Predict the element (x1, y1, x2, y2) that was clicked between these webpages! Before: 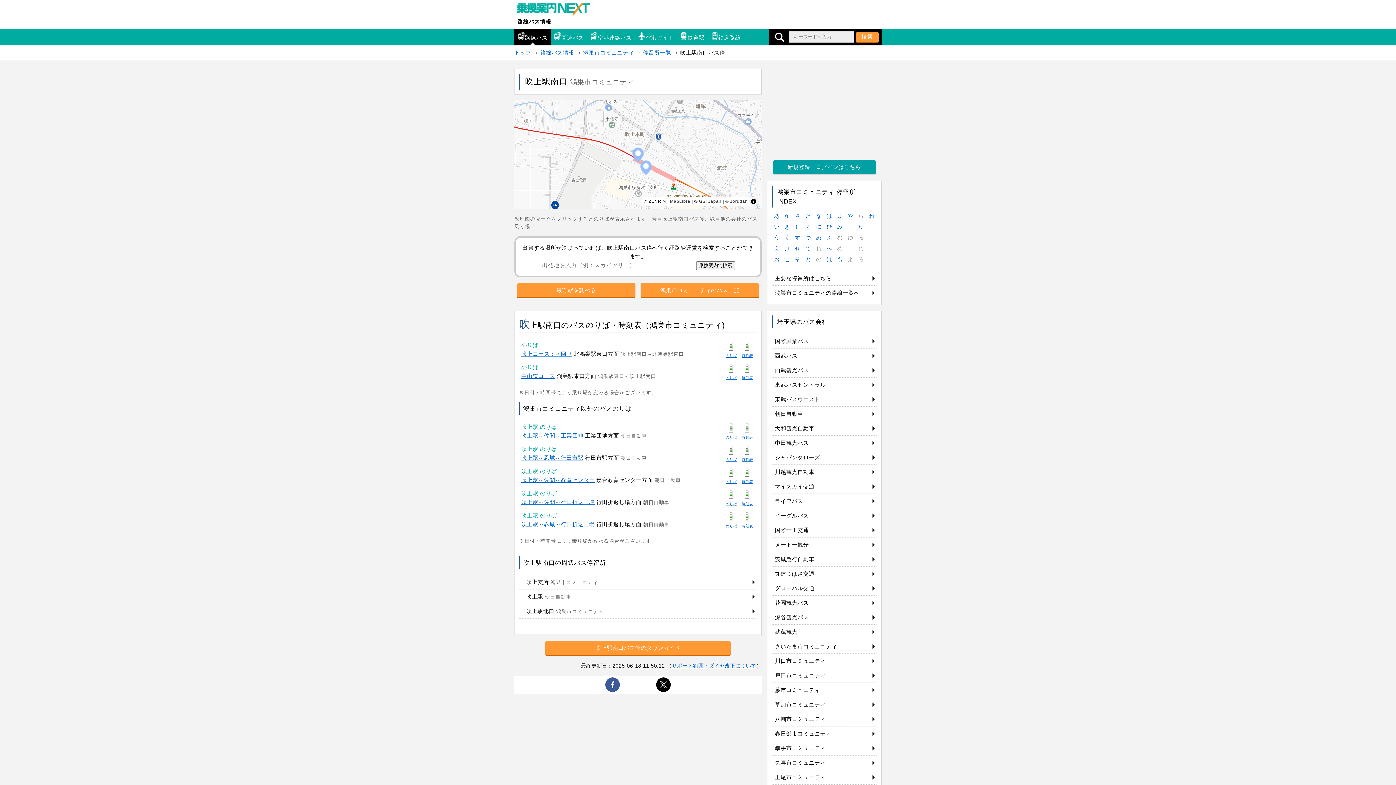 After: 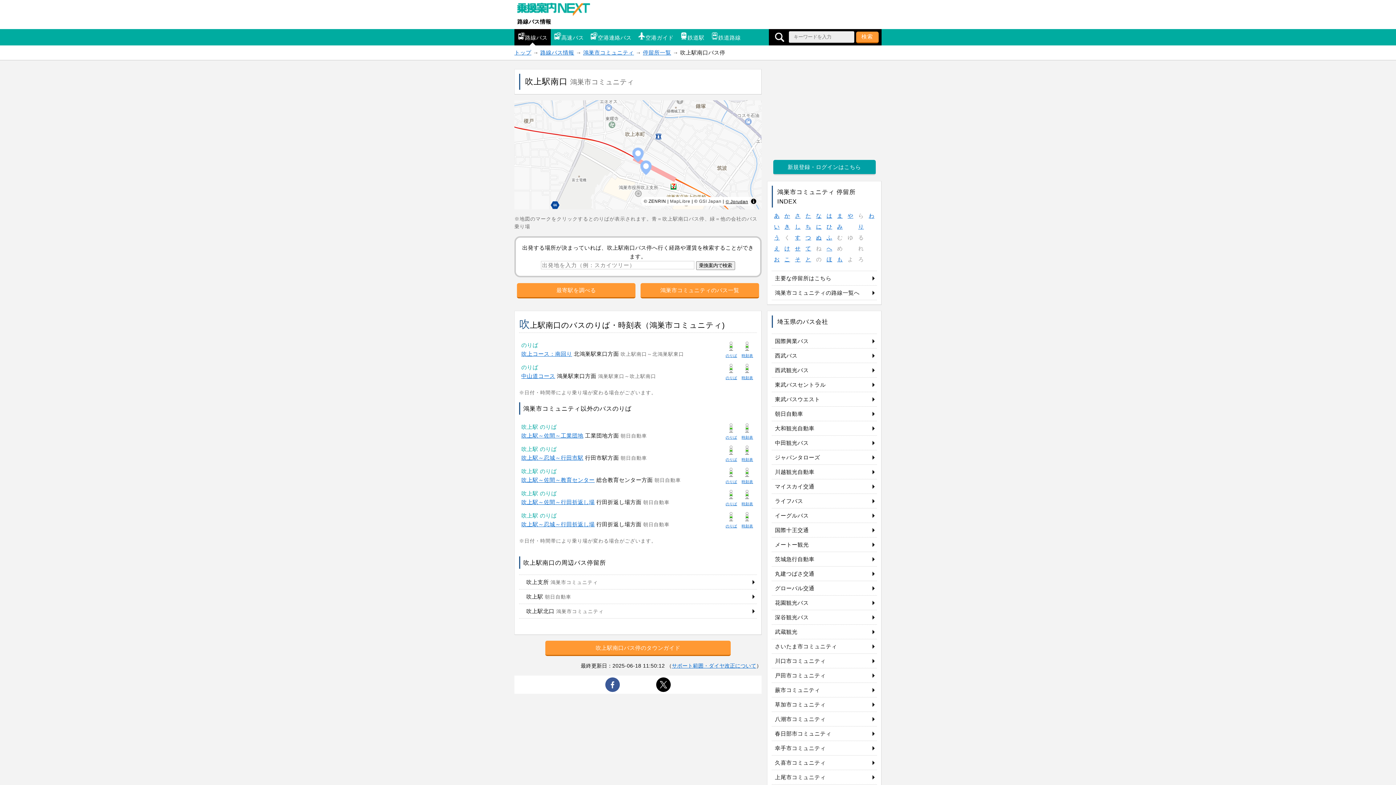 Action: bbox: (725, 198, 748, 204) label: © Jorudan